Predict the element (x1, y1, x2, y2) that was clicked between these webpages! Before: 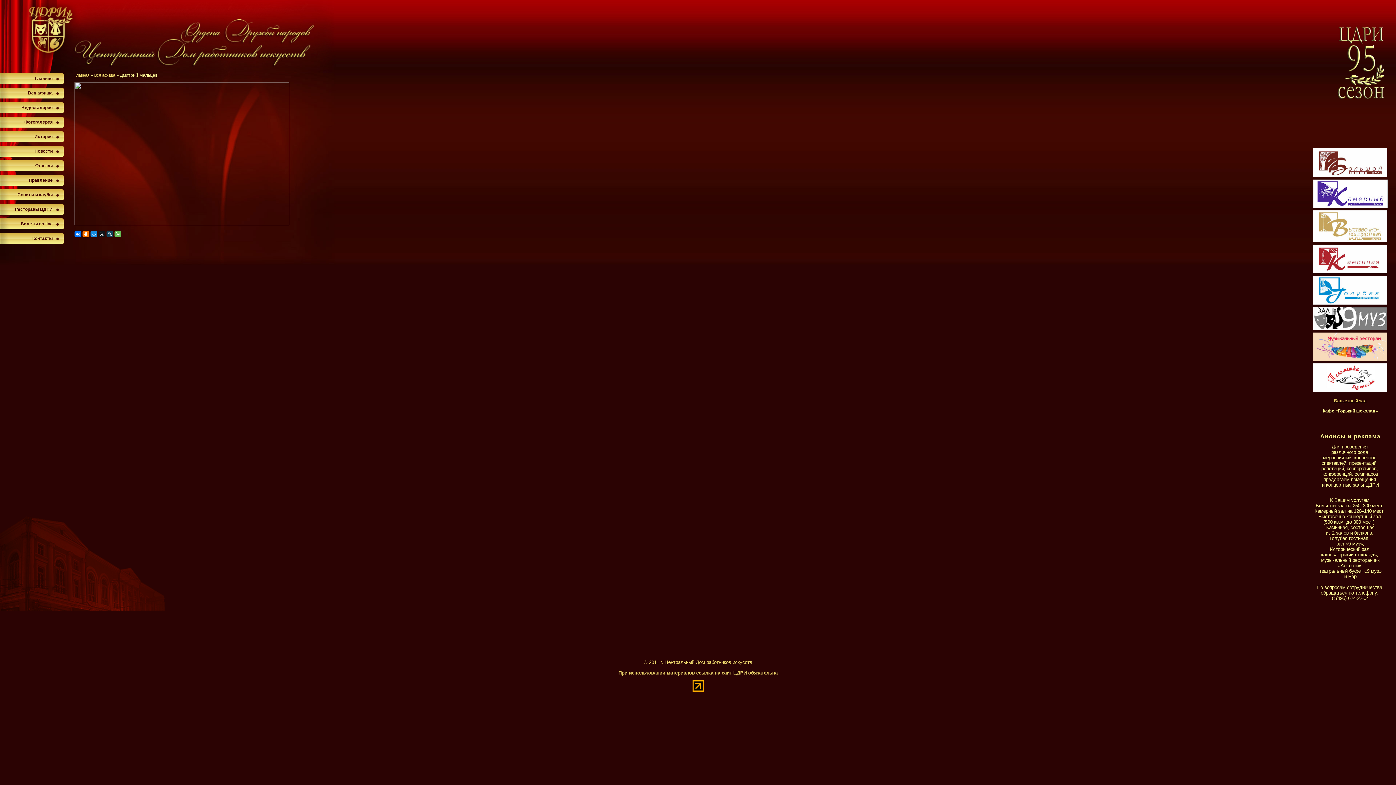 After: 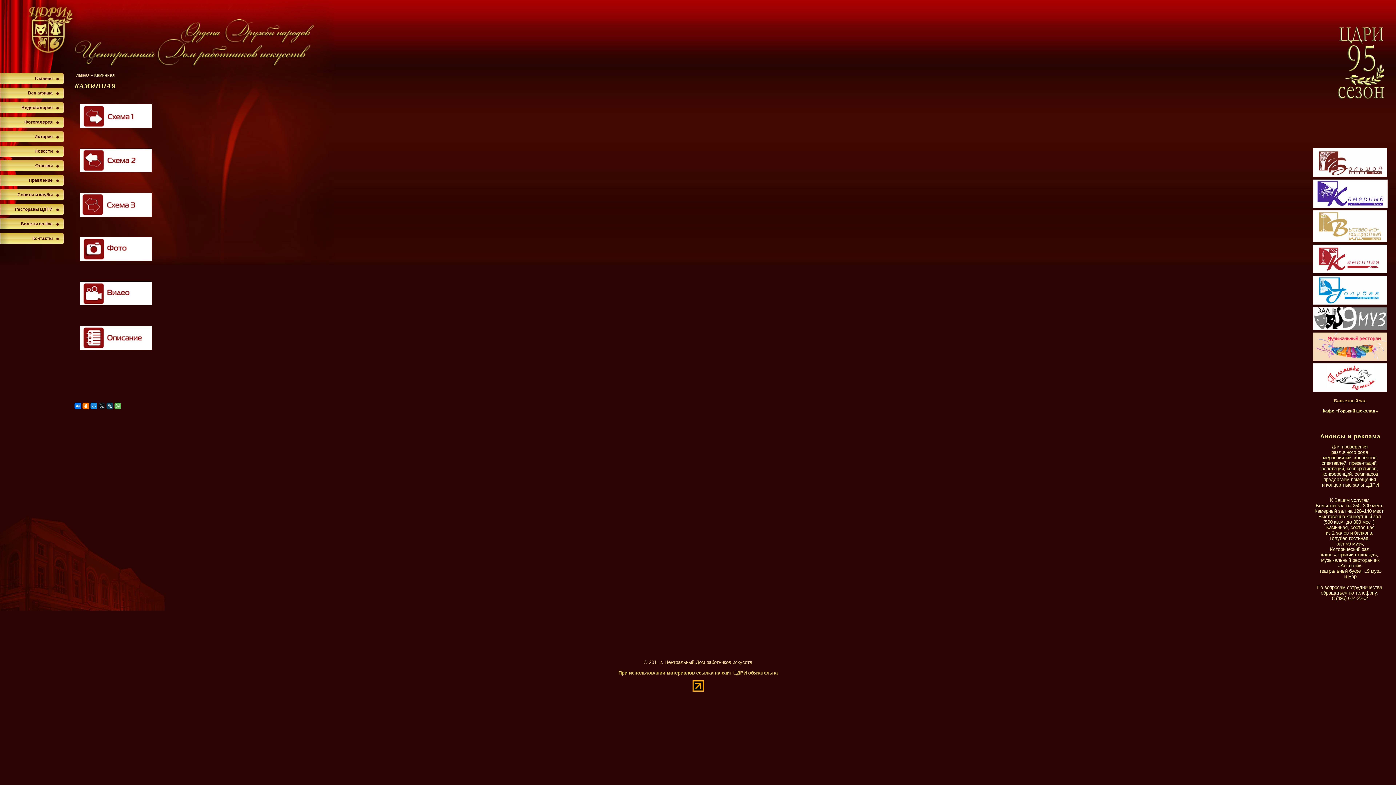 Action: bbox: (1313, 269, 1387, 274)